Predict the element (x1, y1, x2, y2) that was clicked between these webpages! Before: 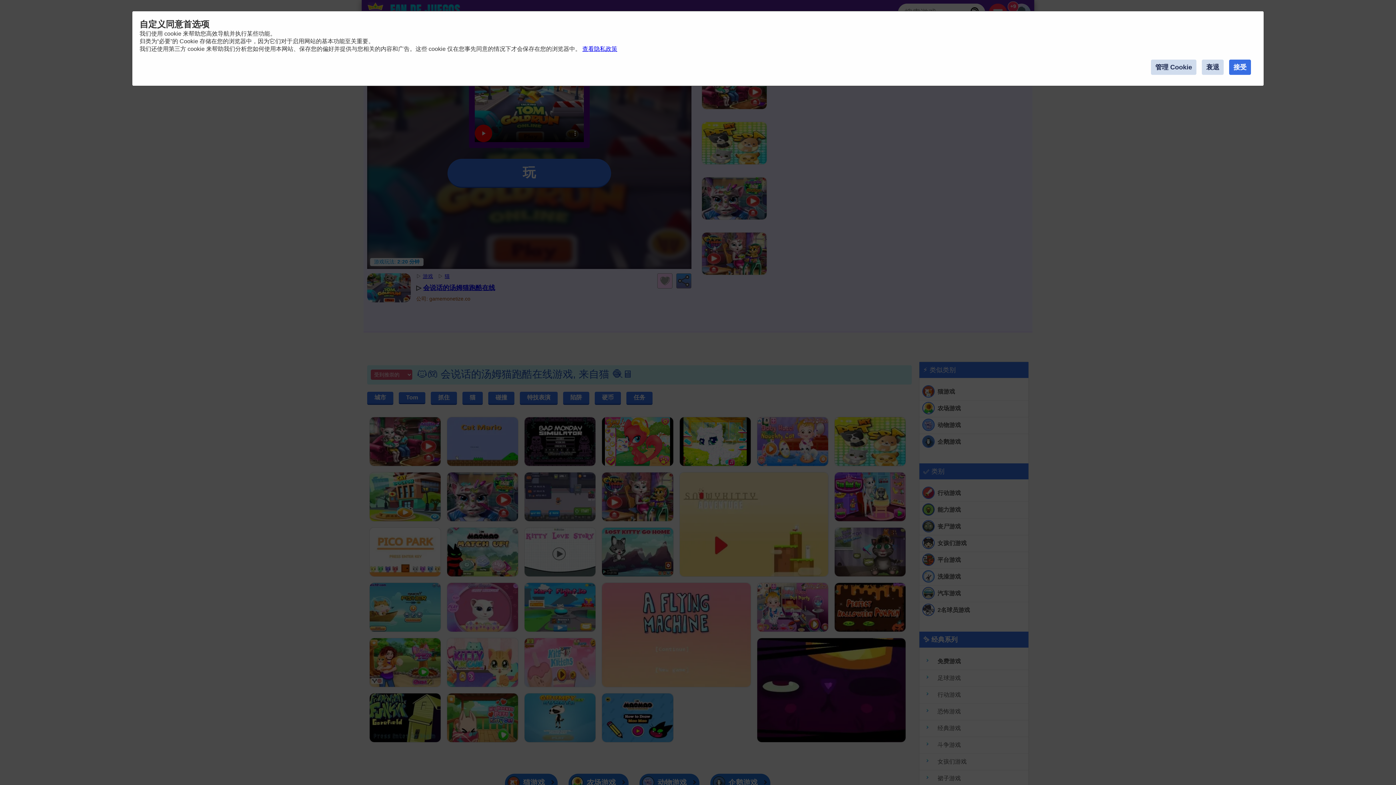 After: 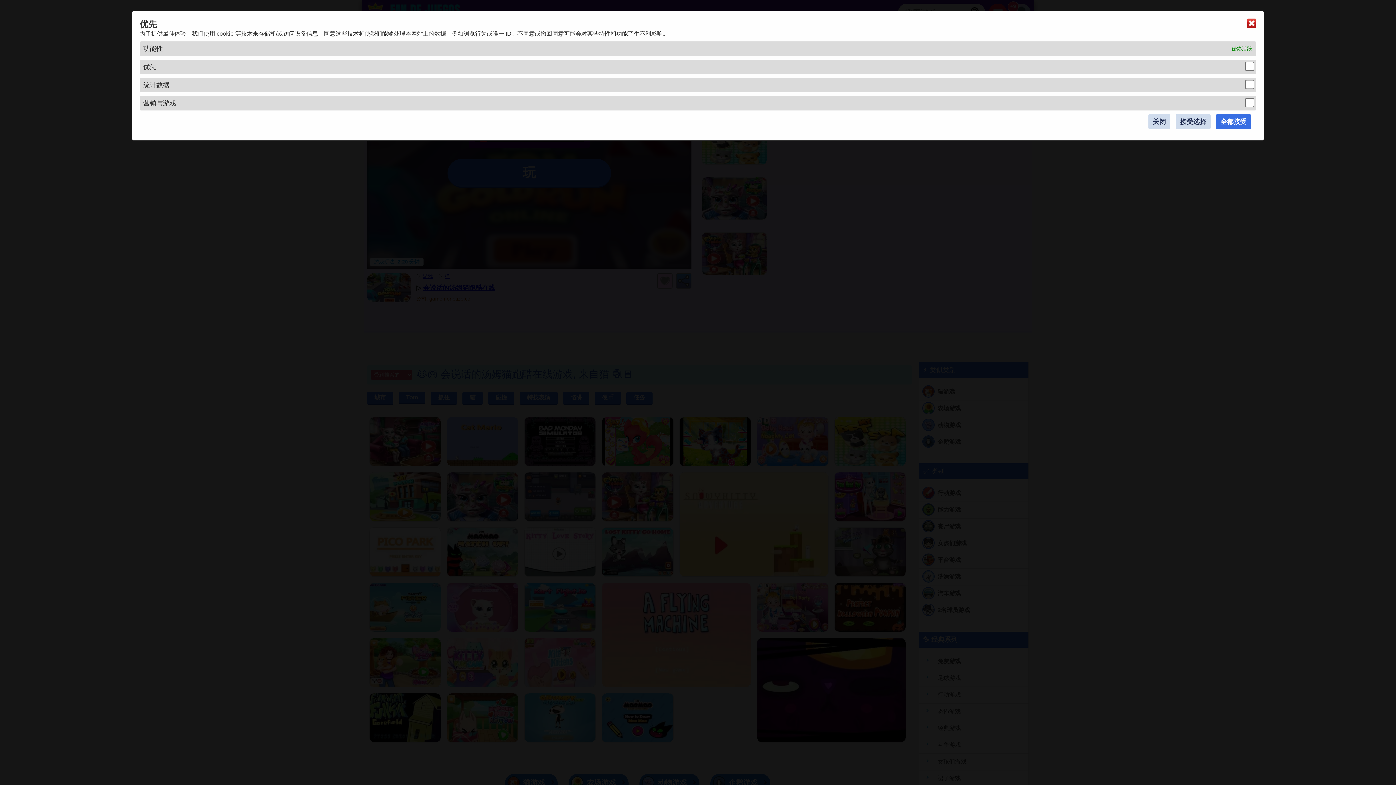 Action: label: 管理 Cookie bbox: (1151, 59, 1196, 74)